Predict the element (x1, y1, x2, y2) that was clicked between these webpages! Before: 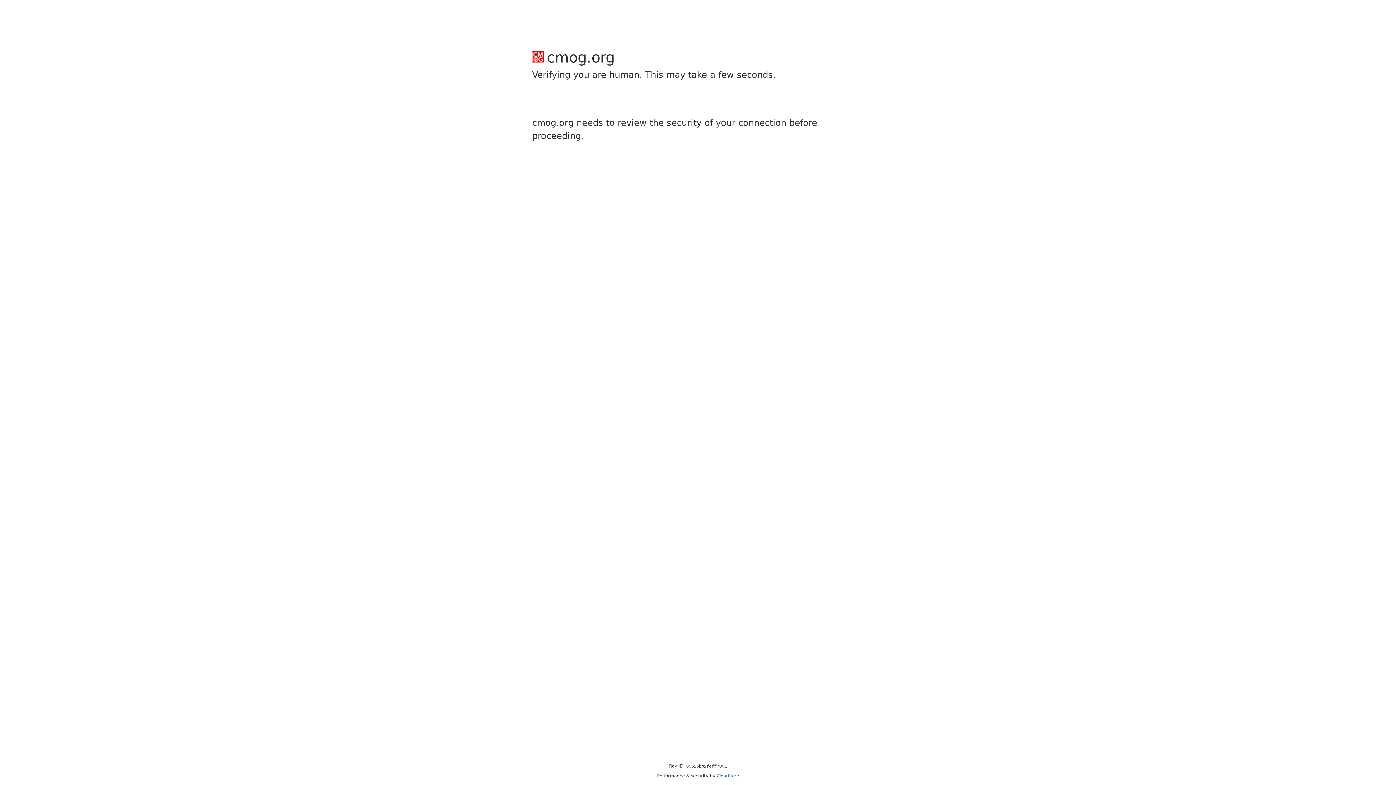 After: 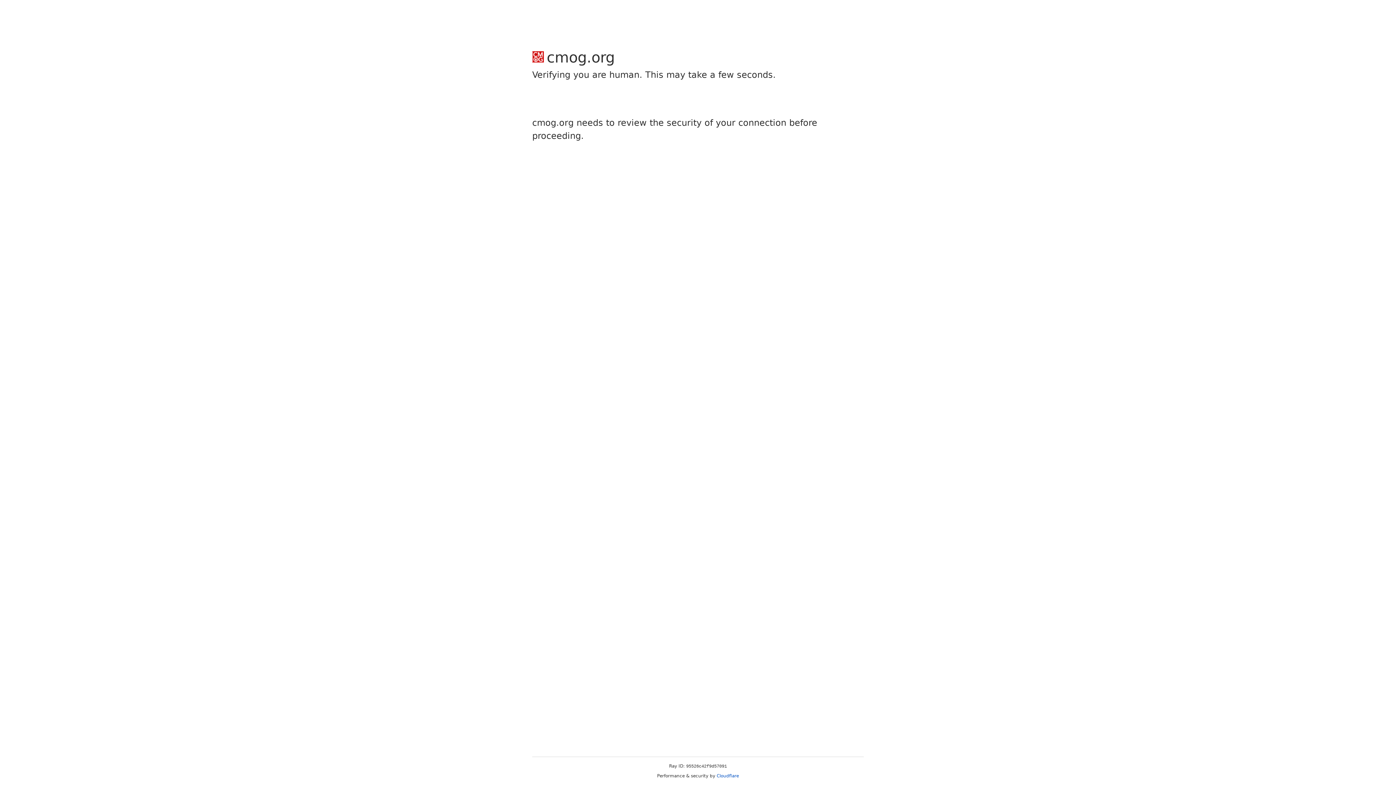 Action: bbox: (716, 773, 739, 778) label: Cloudflare